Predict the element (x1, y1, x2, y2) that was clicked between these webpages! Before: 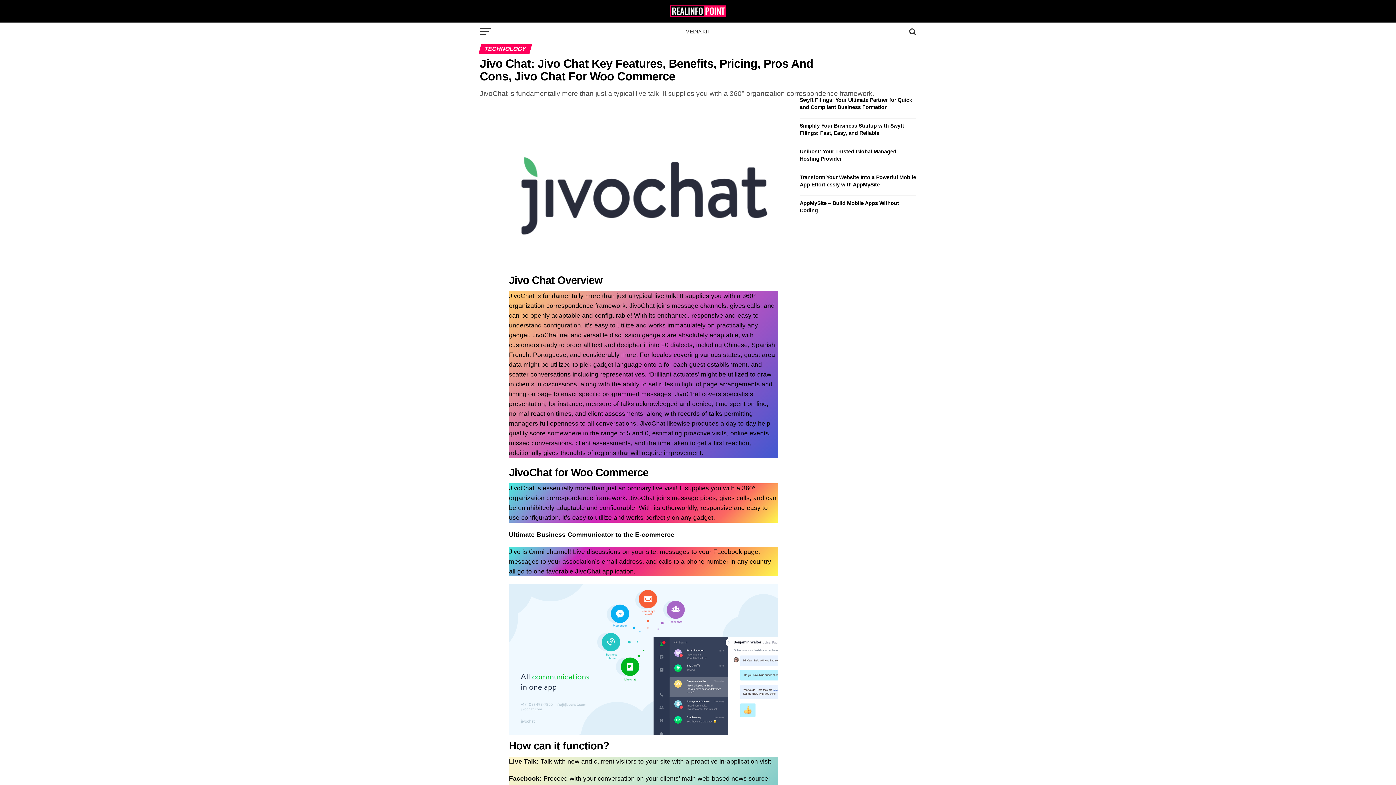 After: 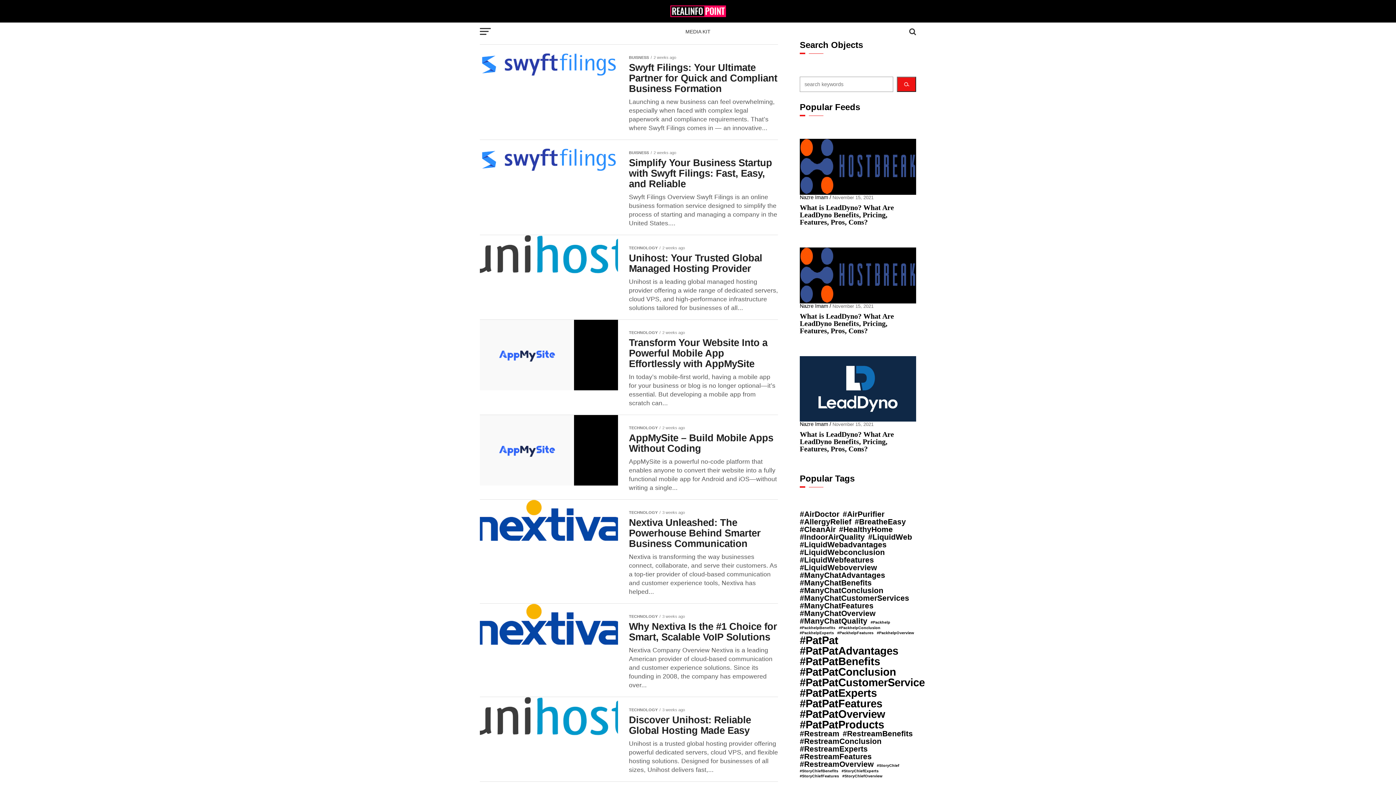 Action: bbox: (670, 12, 726, 18)